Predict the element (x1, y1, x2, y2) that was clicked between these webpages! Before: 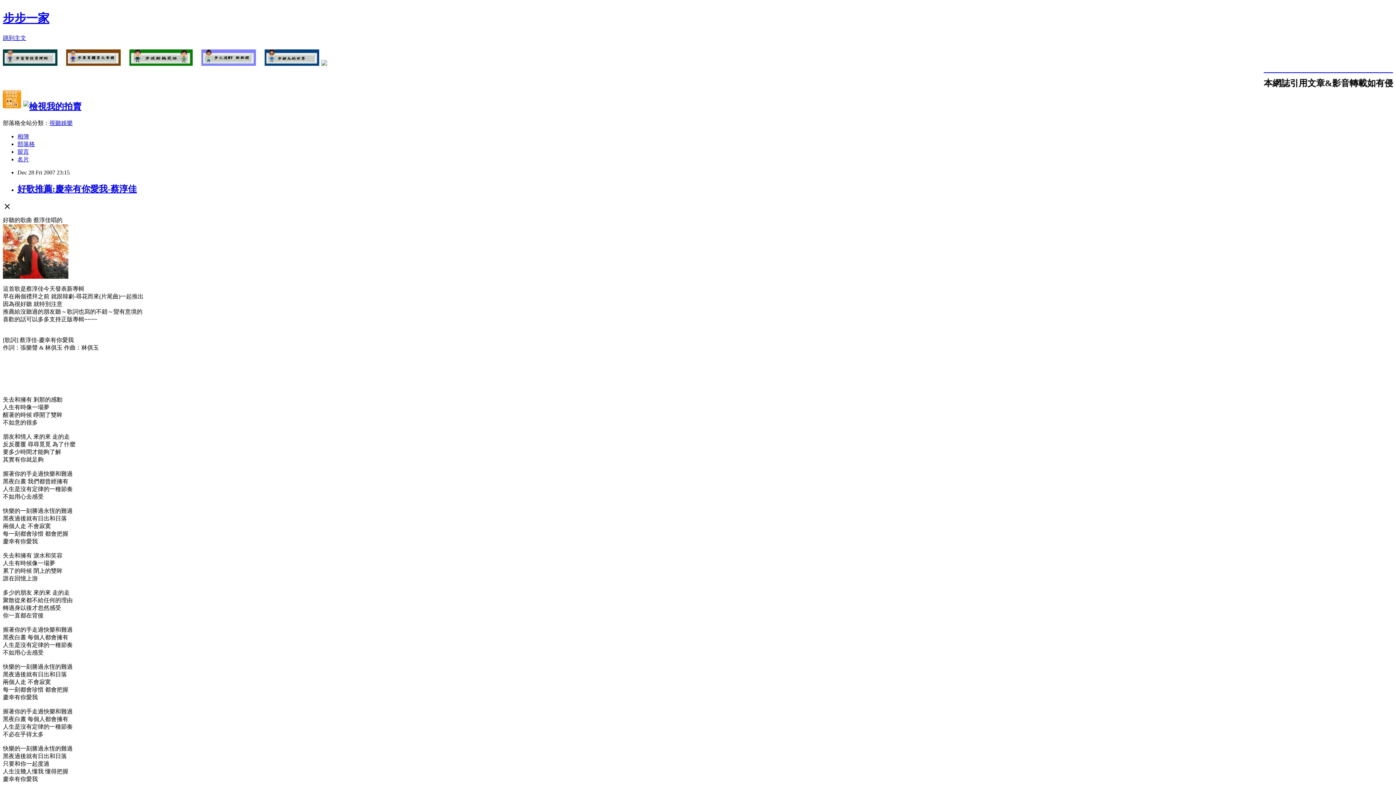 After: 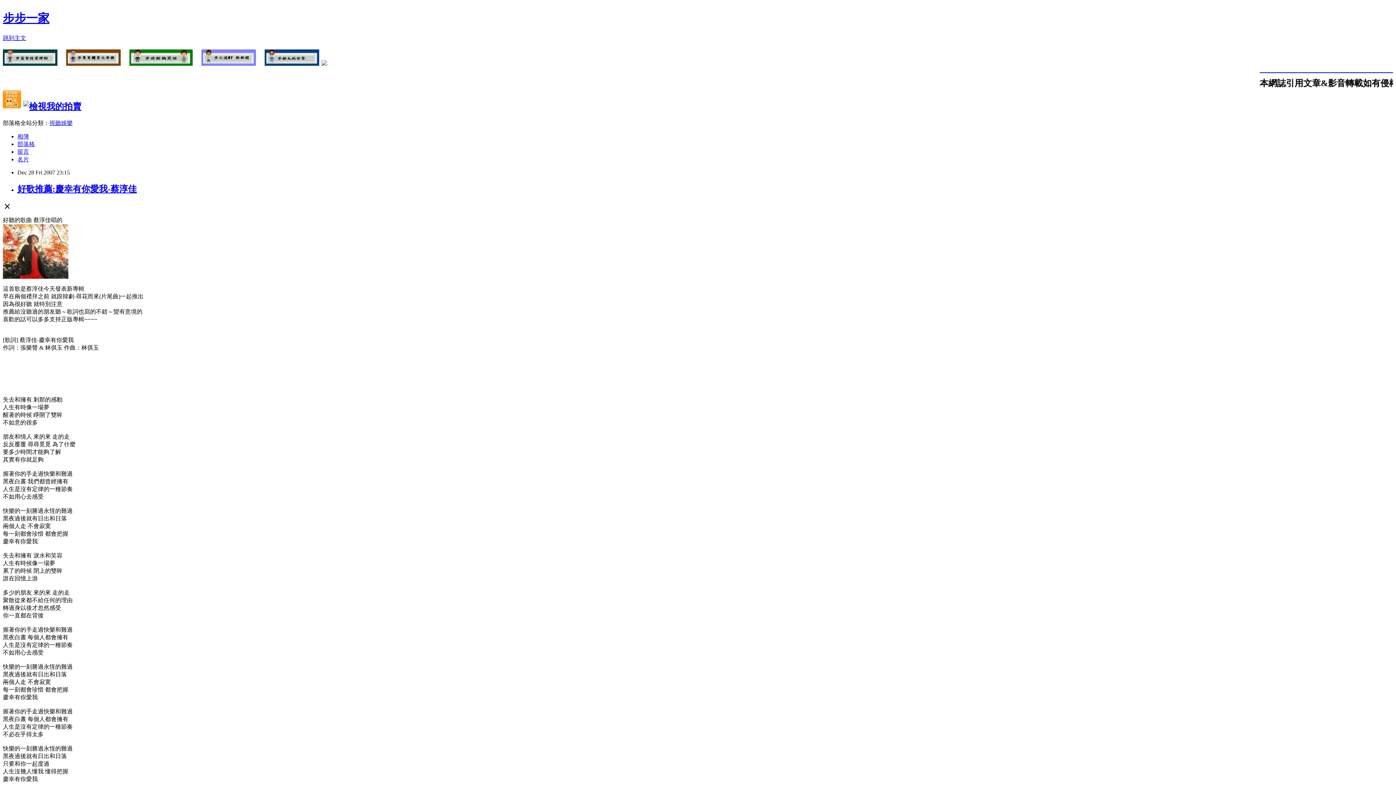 Action: label: 好歌推薦:慶幸有你愛我-蔡淳佳 bbox: (17, 184, 136, 193)